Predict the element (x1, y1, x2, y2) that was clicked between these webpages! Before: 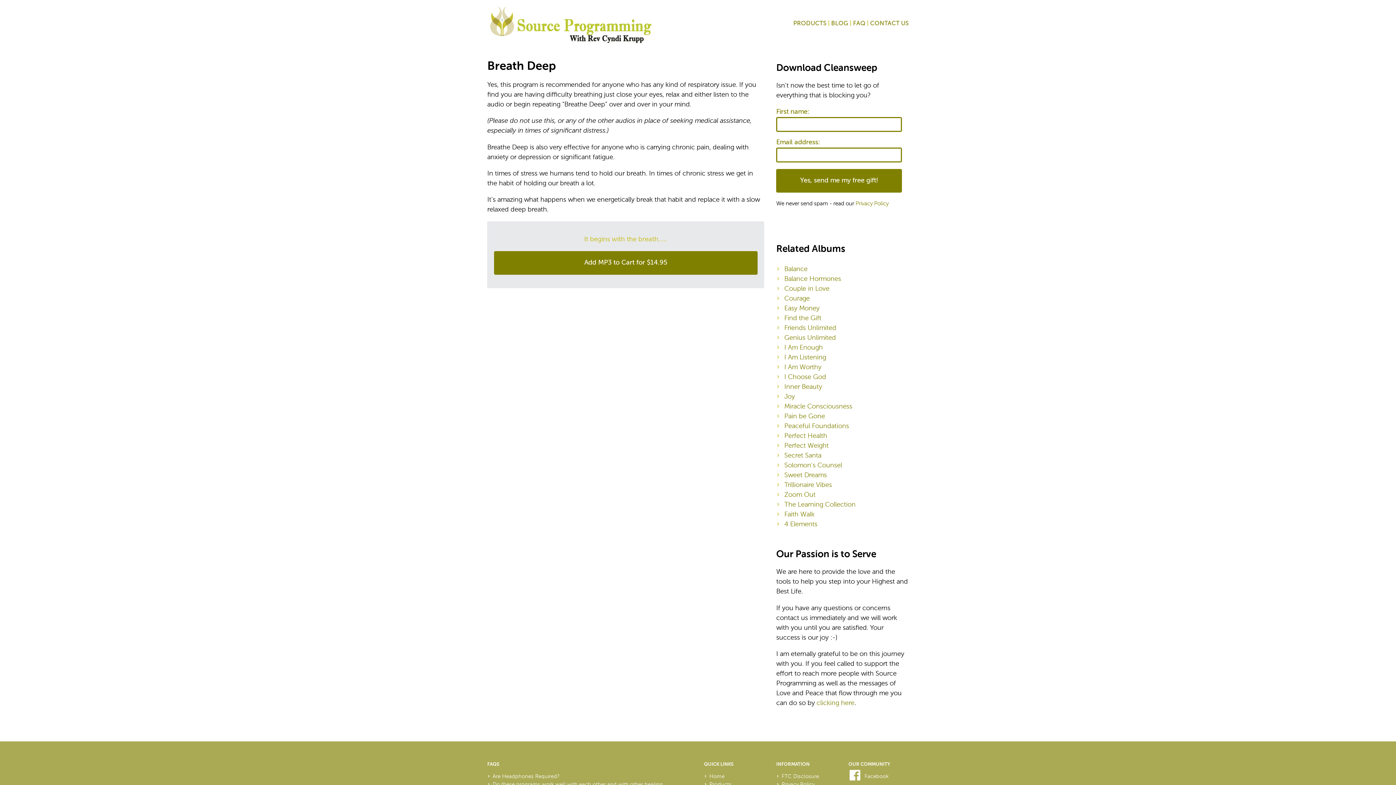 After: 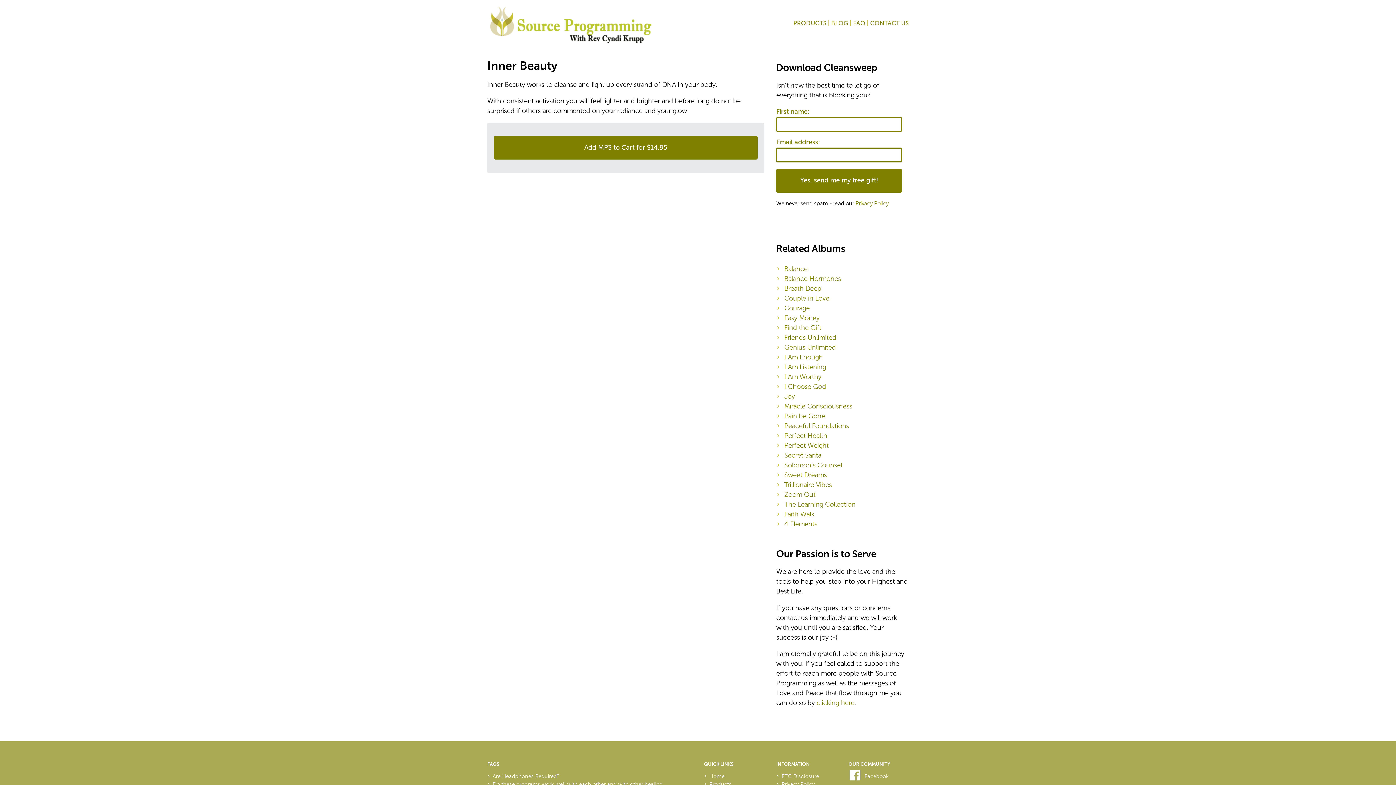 Action: bbox: (784, 382, 822, 390) label: Inner Beauty